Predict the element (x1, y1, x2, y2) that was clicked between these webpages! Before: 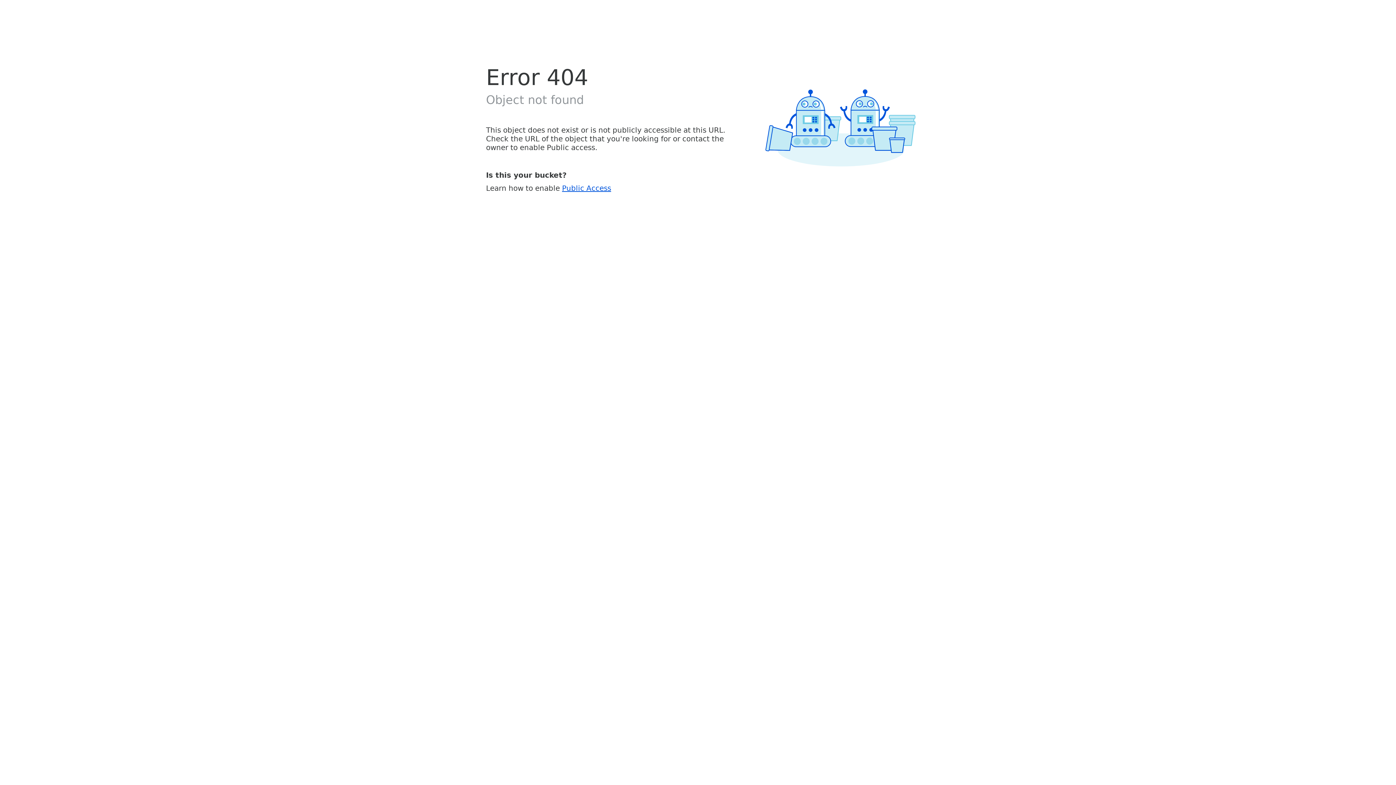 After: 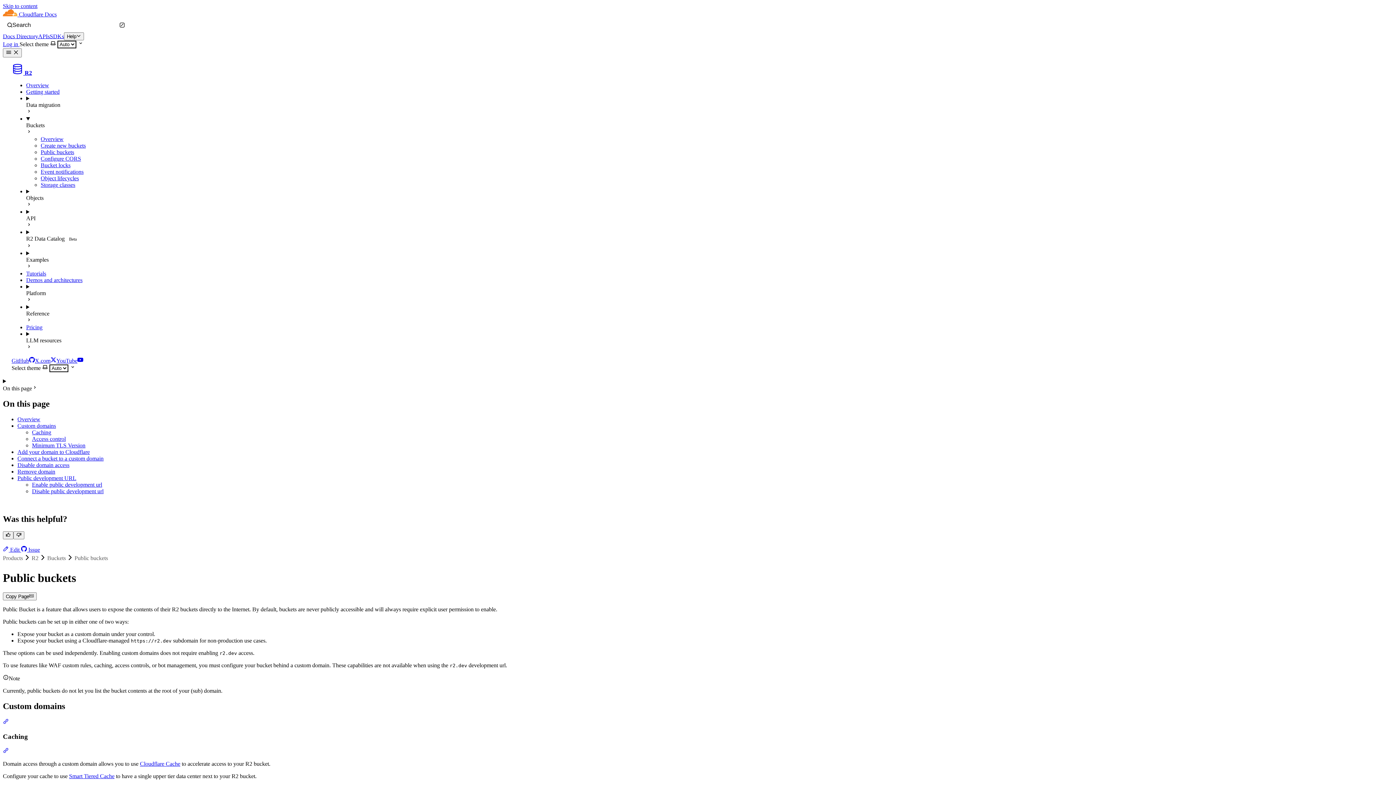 Action: label: Public Access bbox: (562, 183, 611, 192)